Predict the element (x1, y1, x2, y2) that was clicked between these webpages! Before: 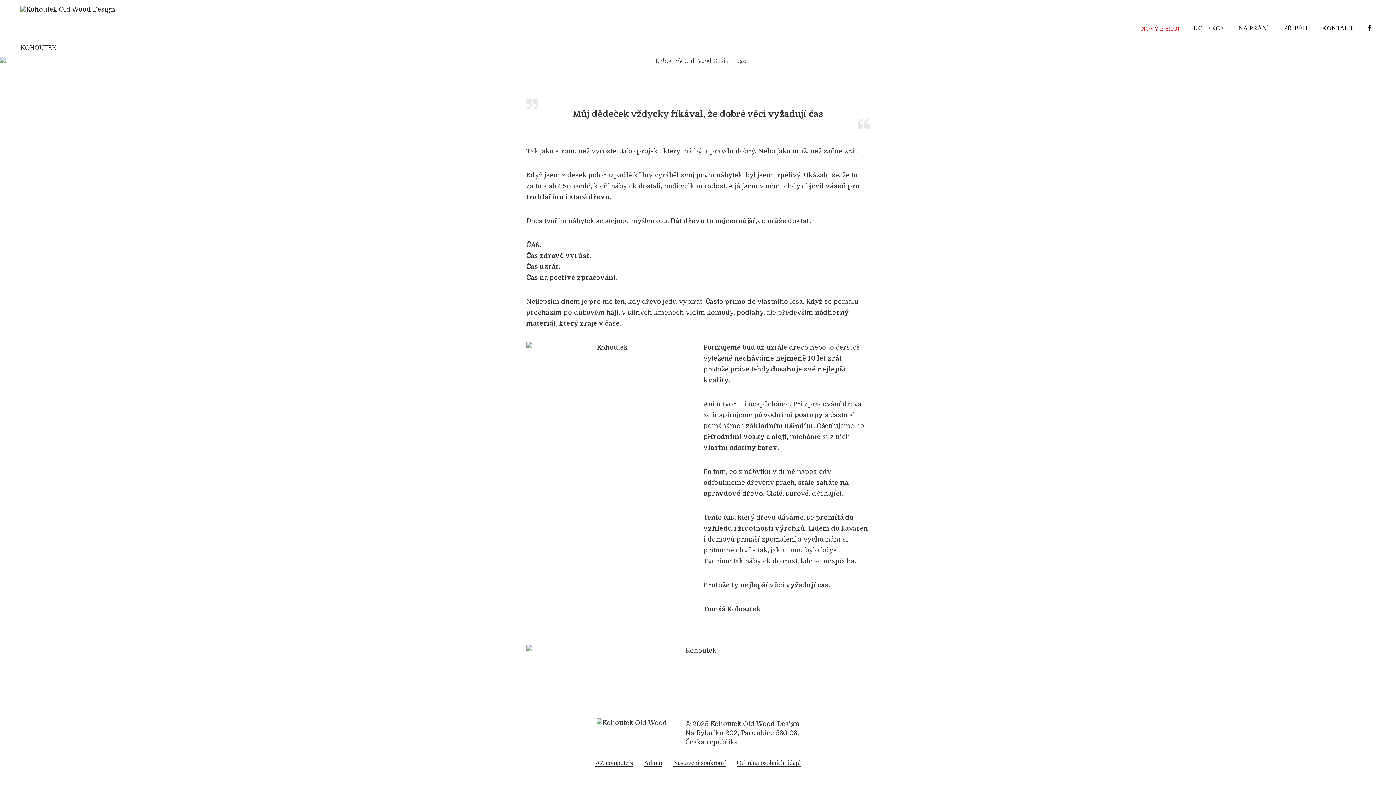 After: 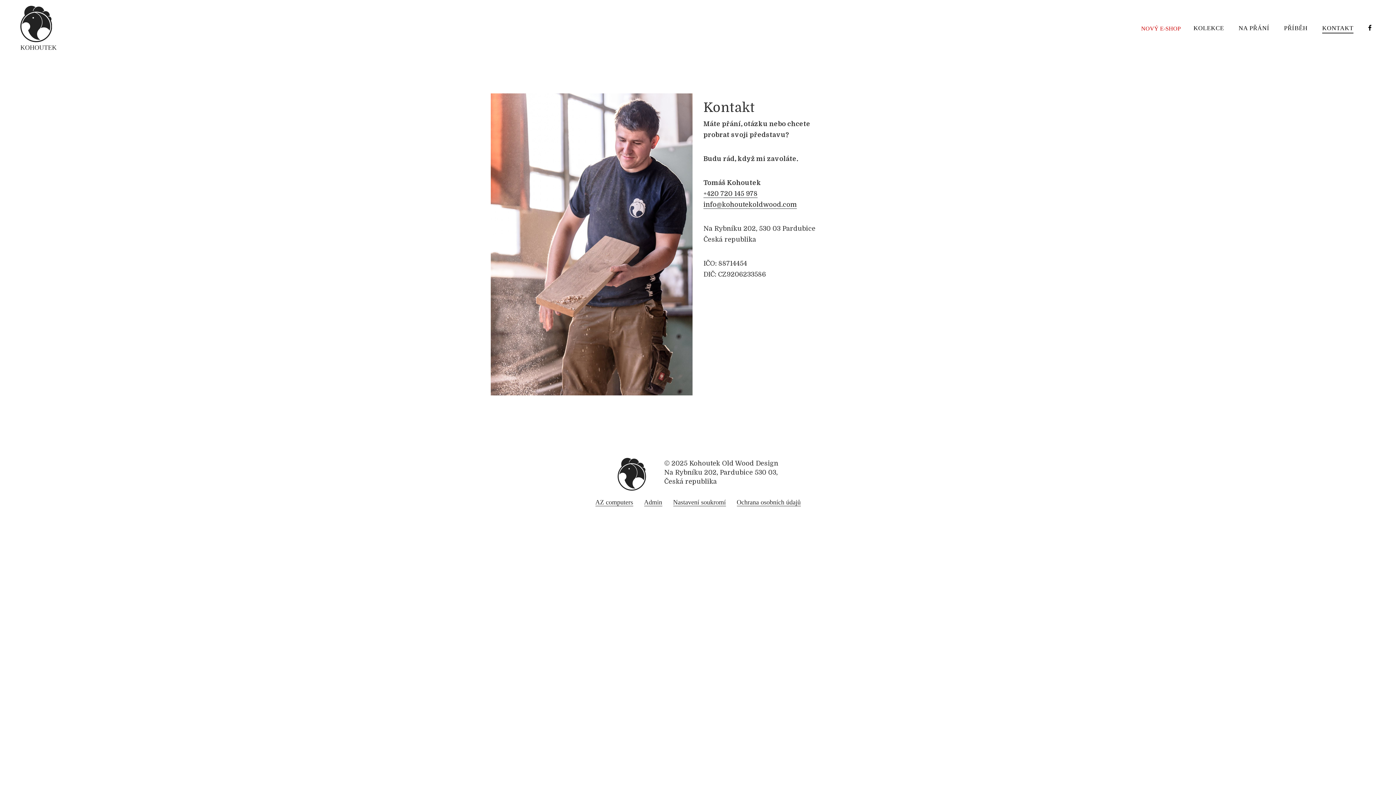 Action: bbox: (1322, 23, 1353, 32) label: KONTAKT